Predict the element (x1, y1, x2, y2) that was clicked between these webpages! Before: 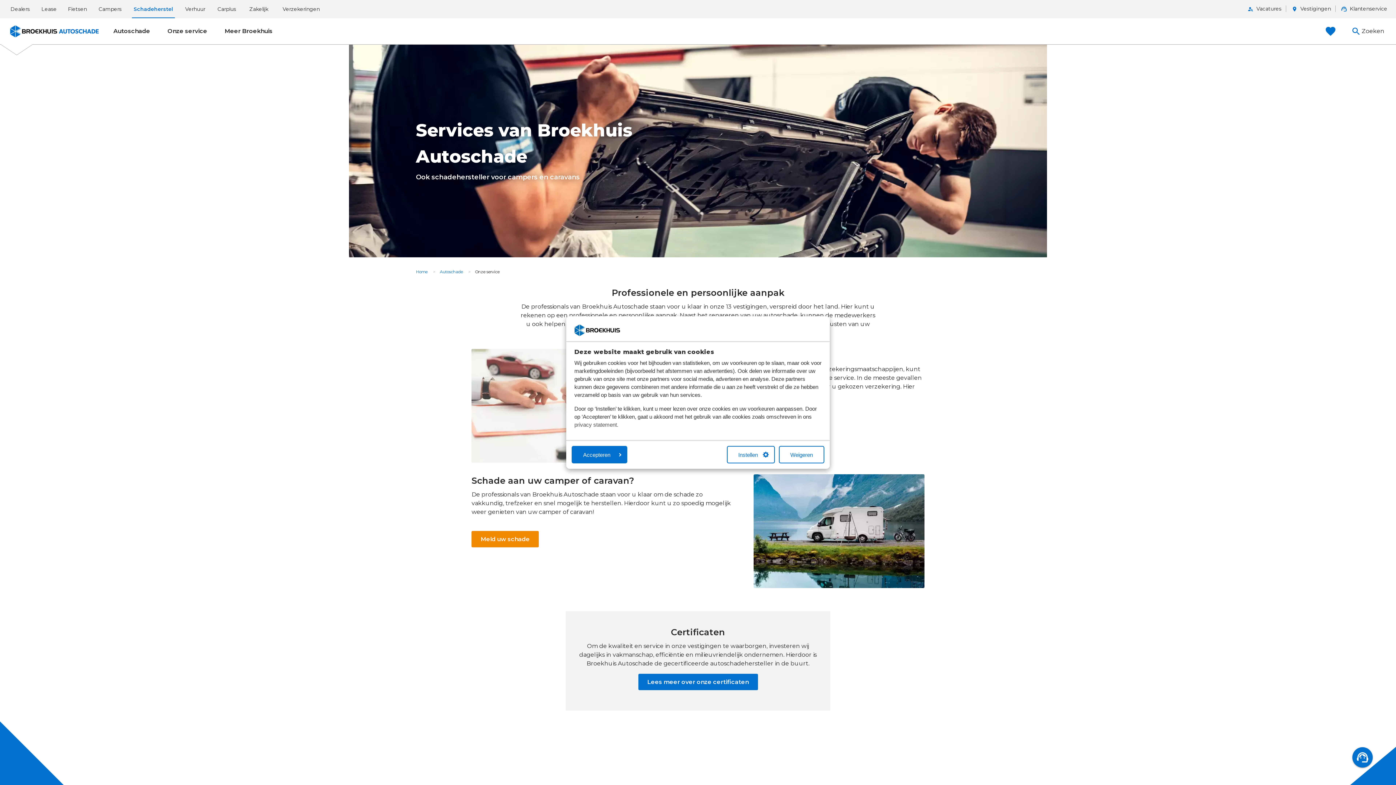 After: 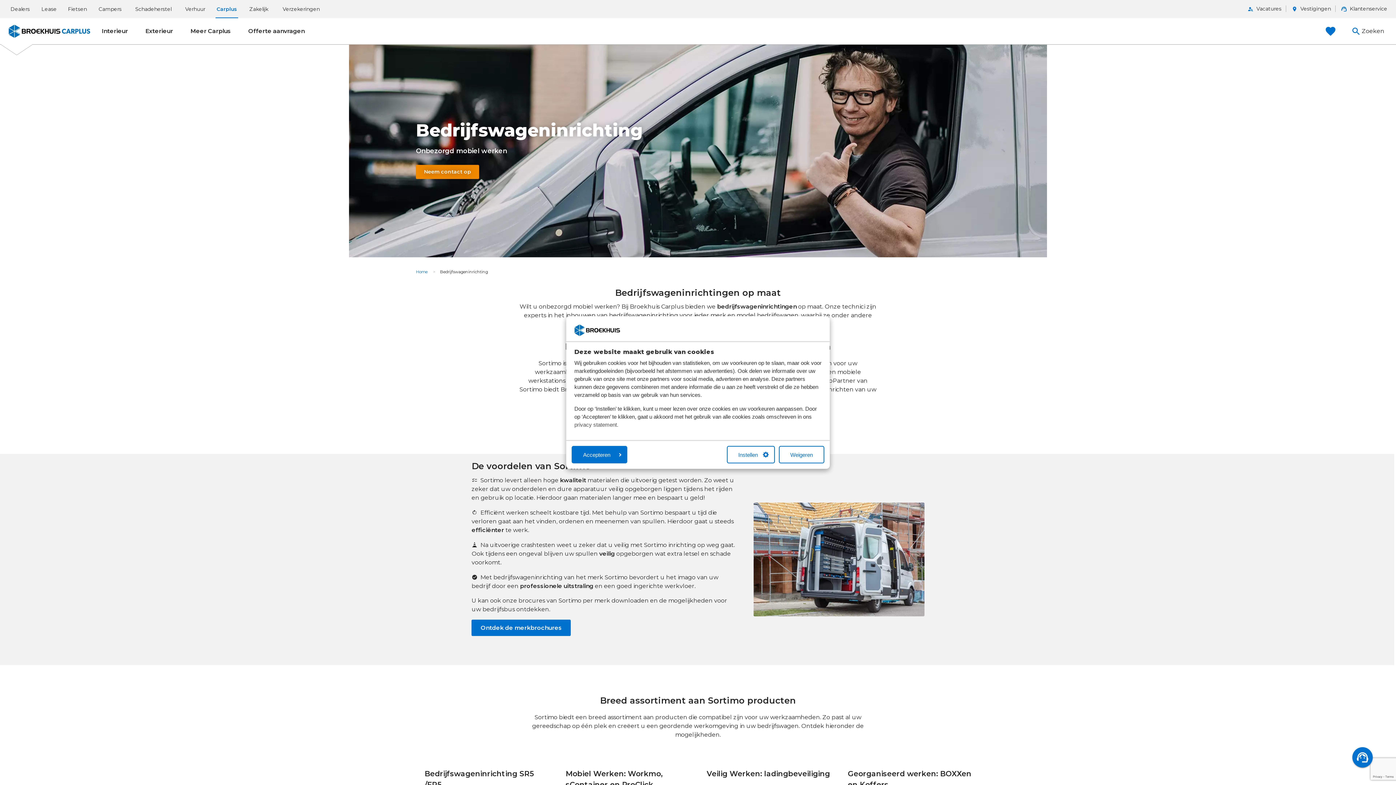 Action: bbox: (215, 0, 238, 18) label: Carplus